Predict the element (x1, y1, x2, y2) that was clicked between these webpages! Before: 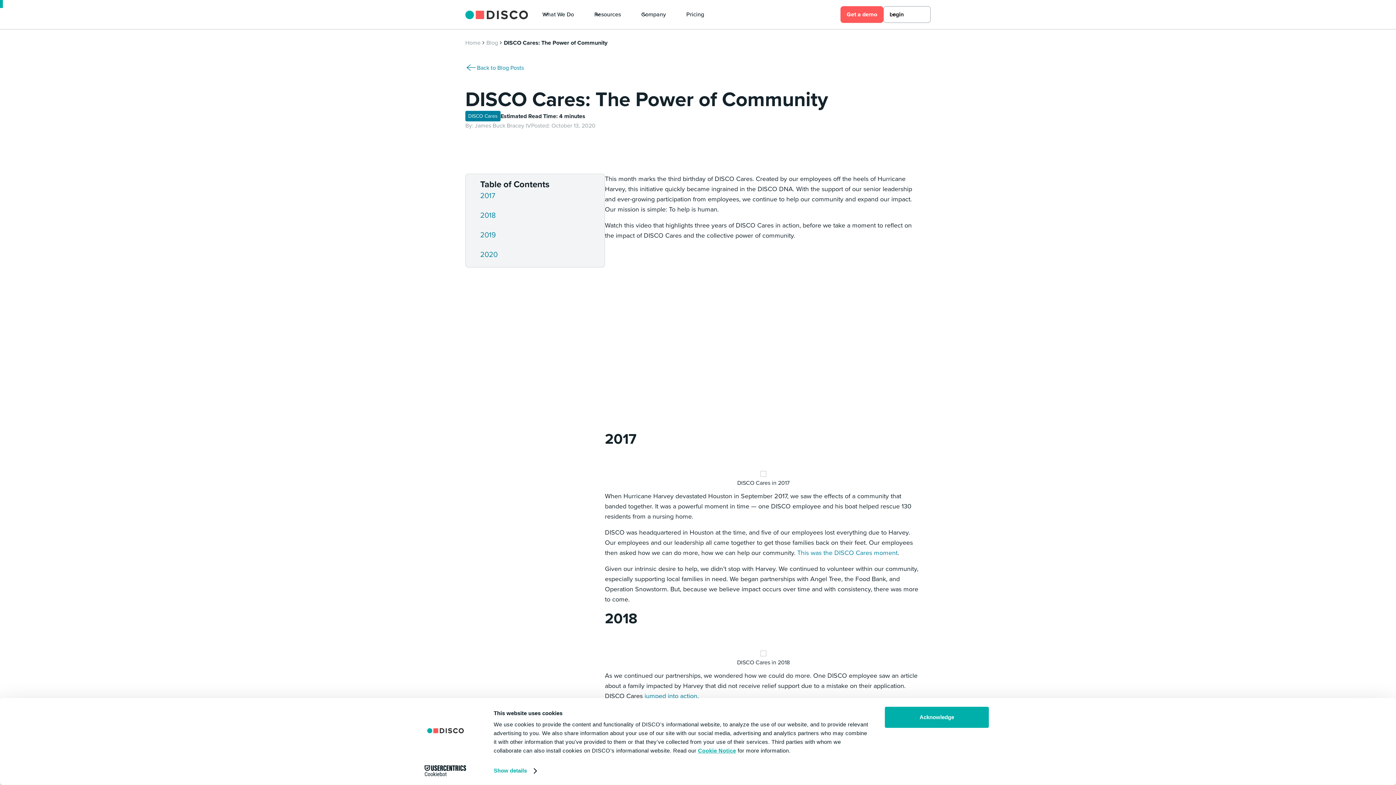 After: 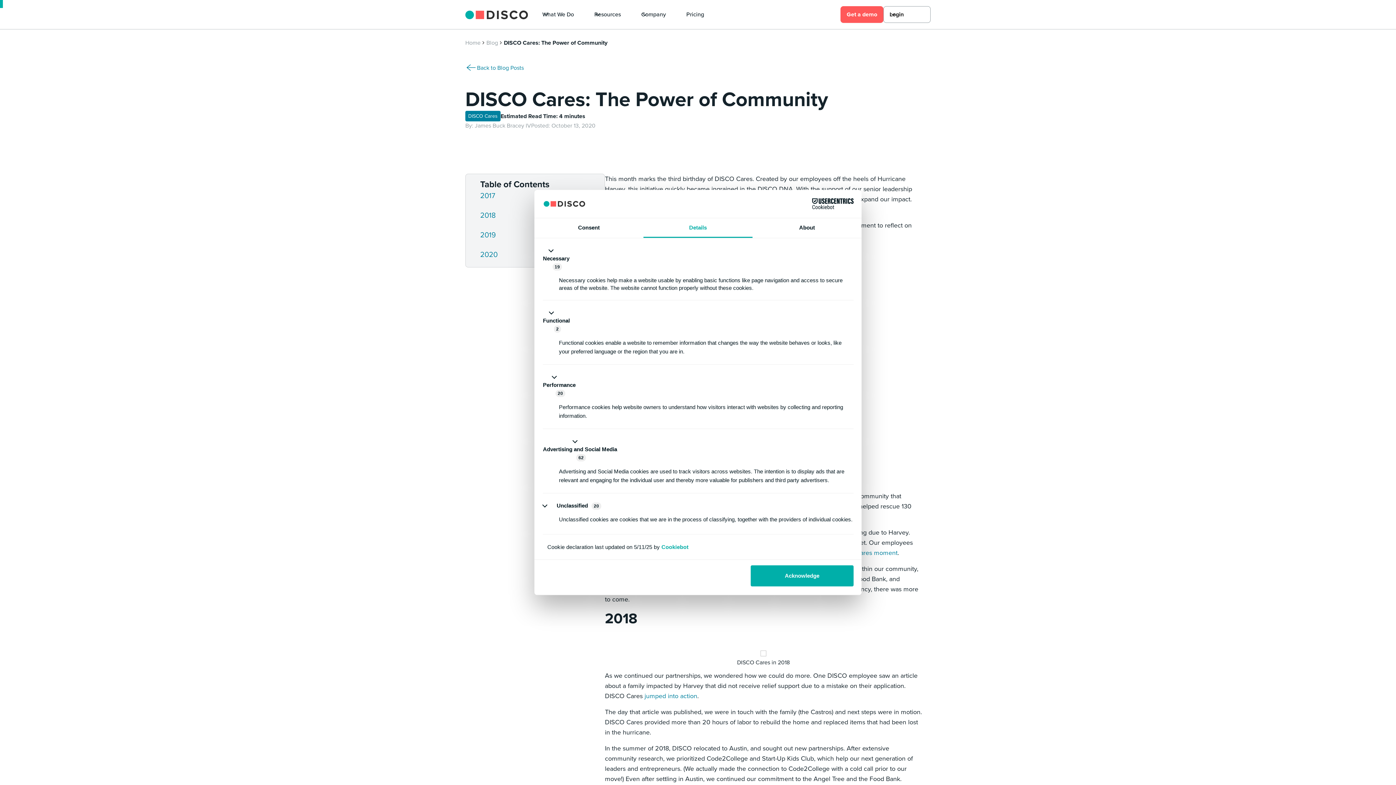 Action: label: Show details bbox: (493, 765, 536, 776)